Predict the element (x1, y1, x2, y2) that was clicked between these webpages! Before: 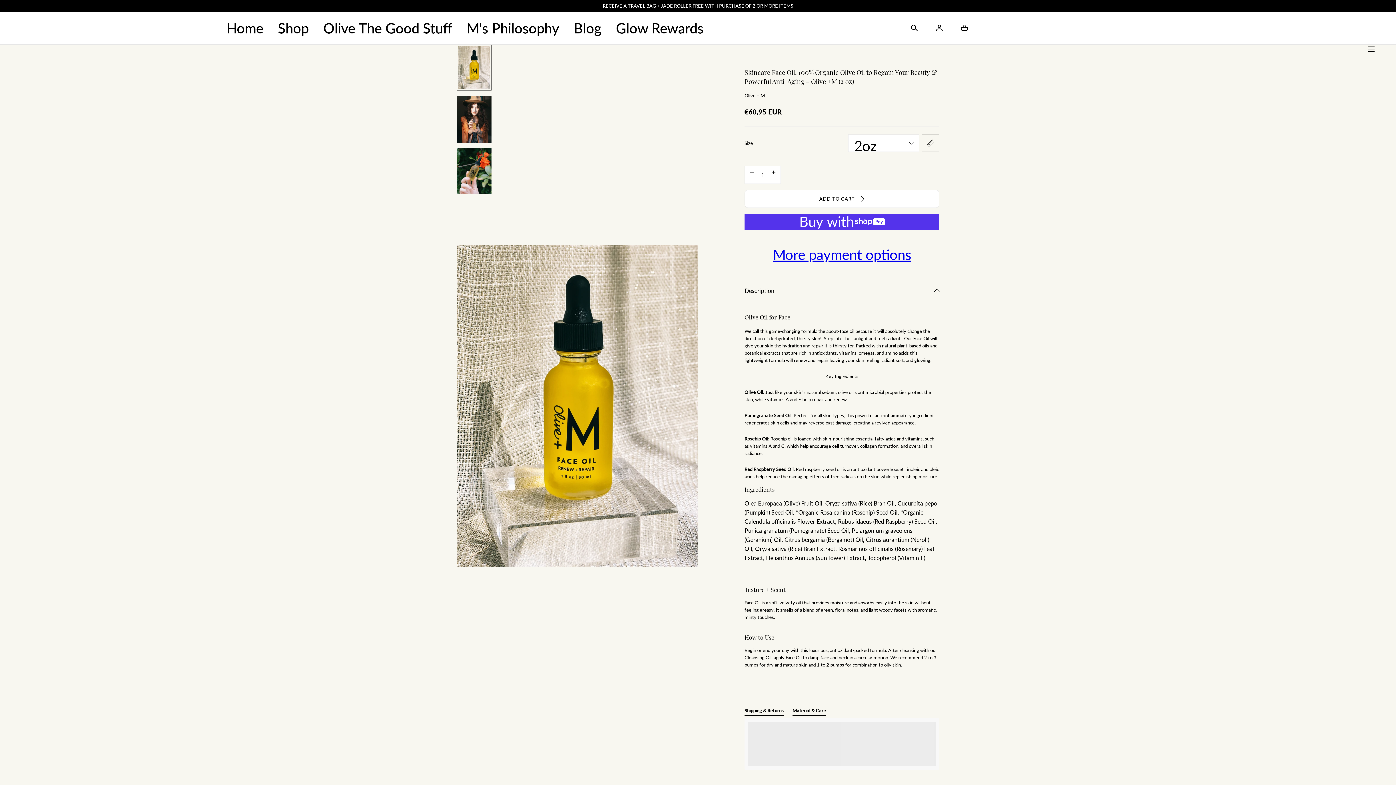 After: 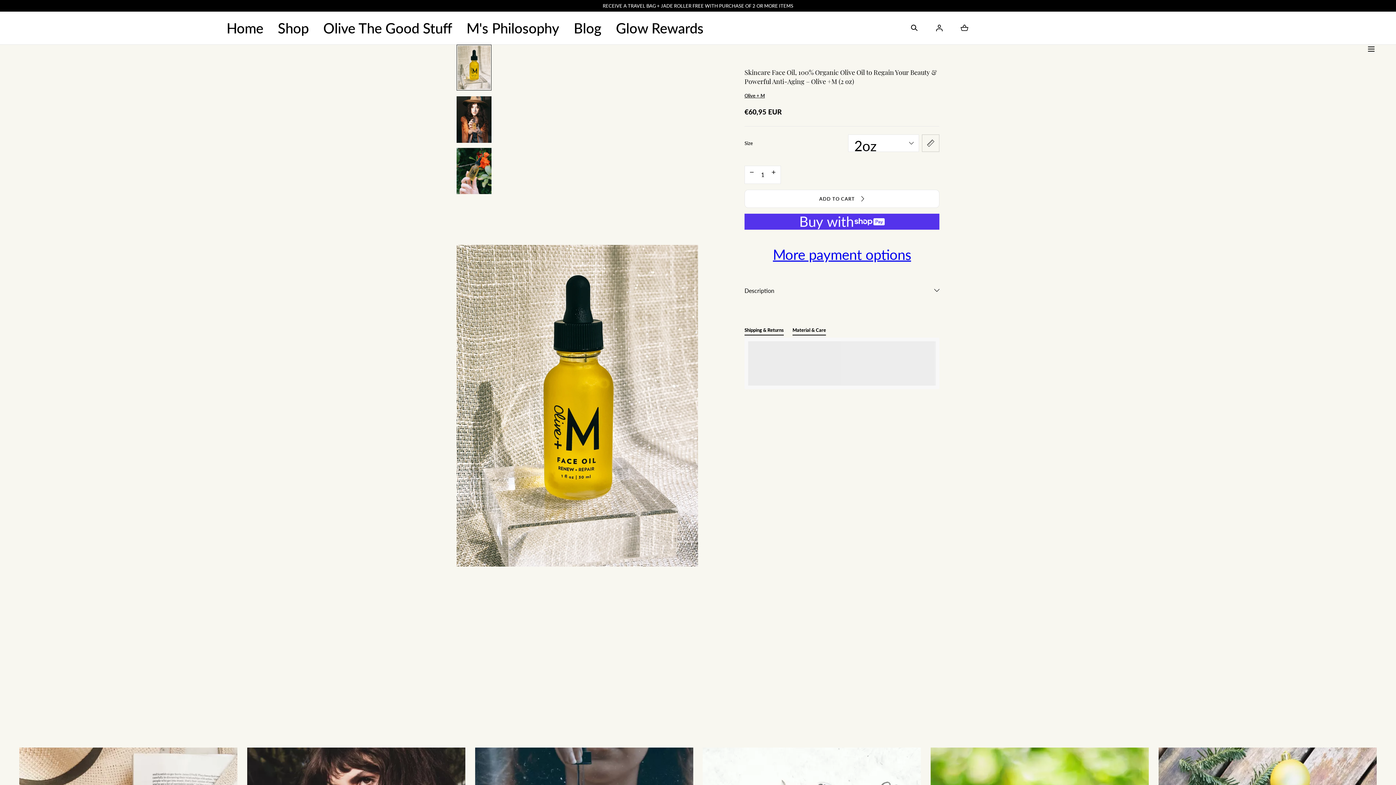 Action: label: Description bbox: (744, 274, 939, 306)